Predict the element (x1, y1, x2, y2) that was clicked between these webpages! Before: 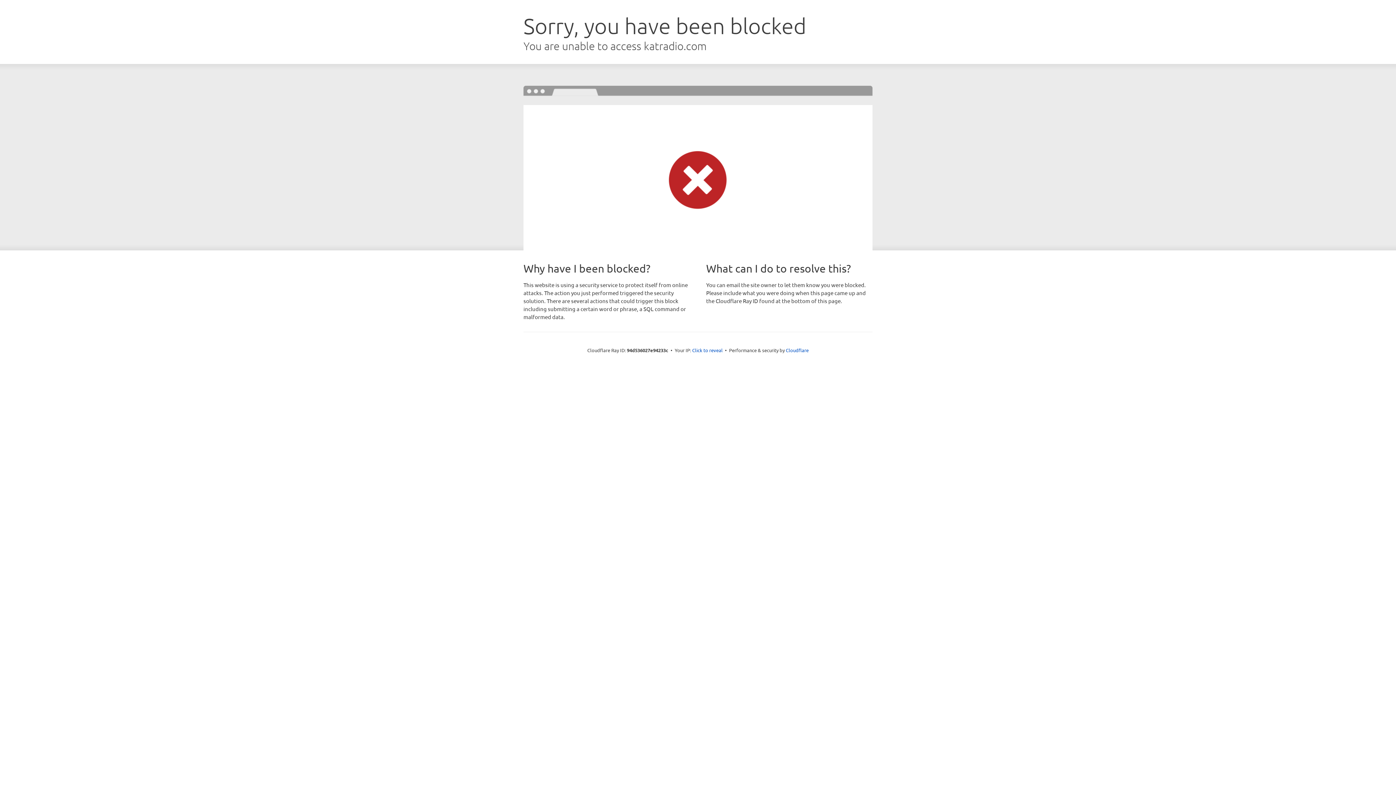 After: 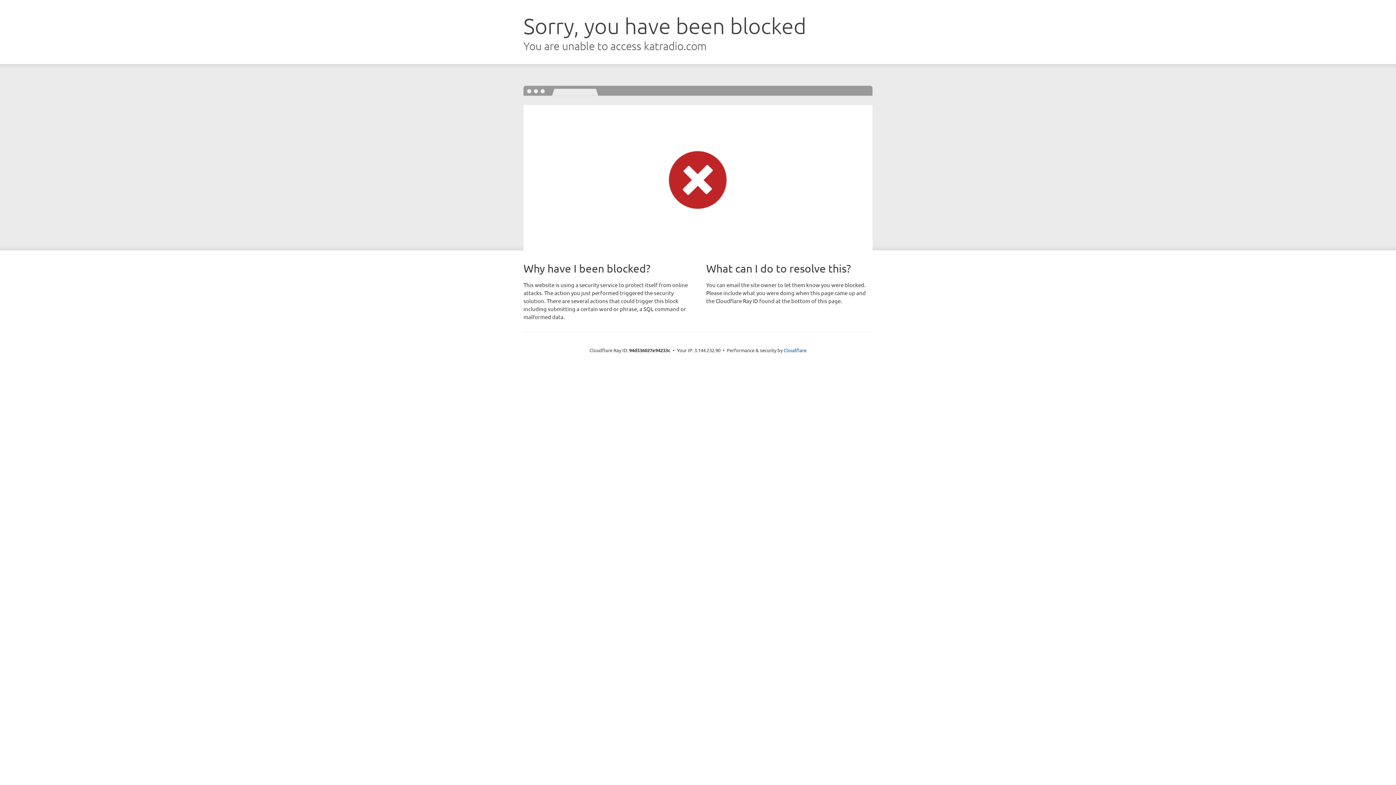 Action: bbox: (692, 346, 722, 353) label: Click to reveal